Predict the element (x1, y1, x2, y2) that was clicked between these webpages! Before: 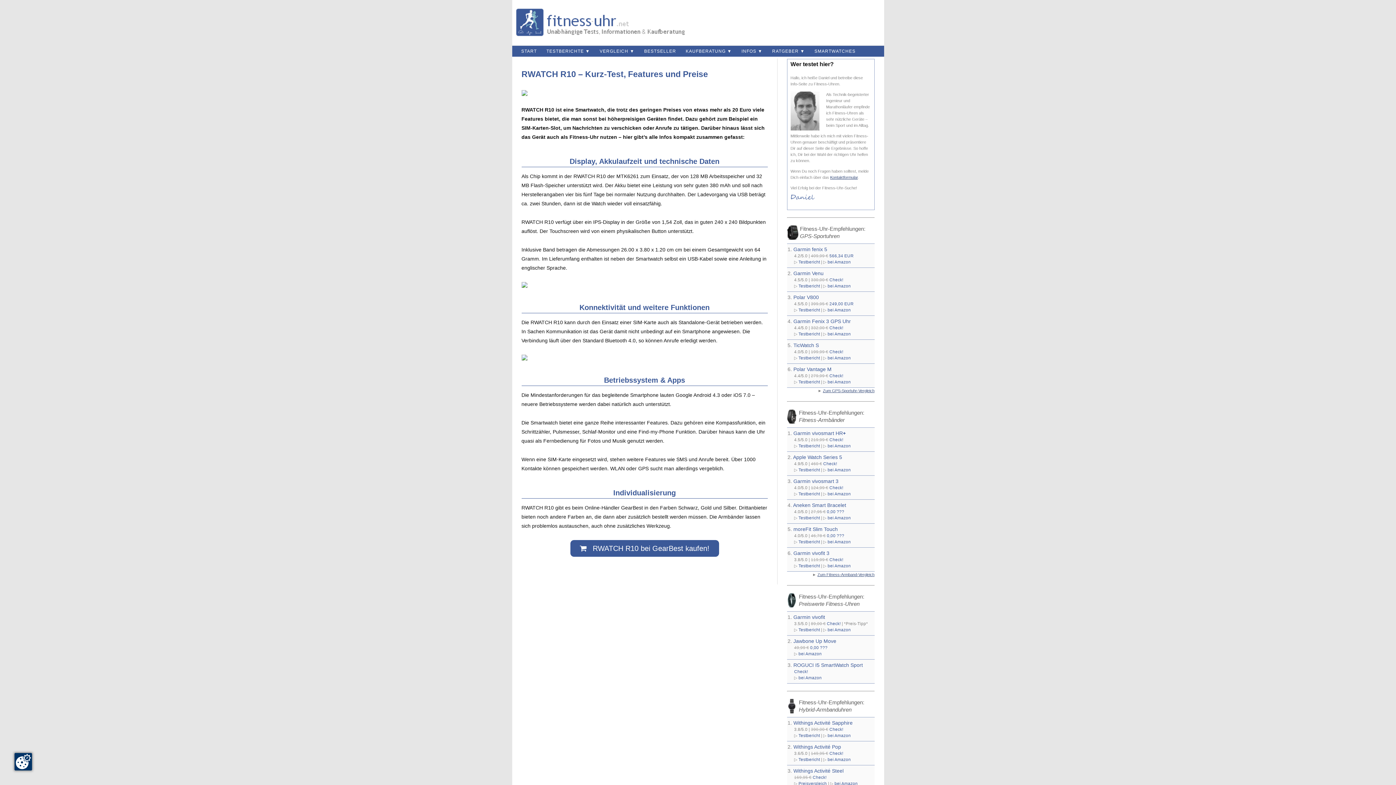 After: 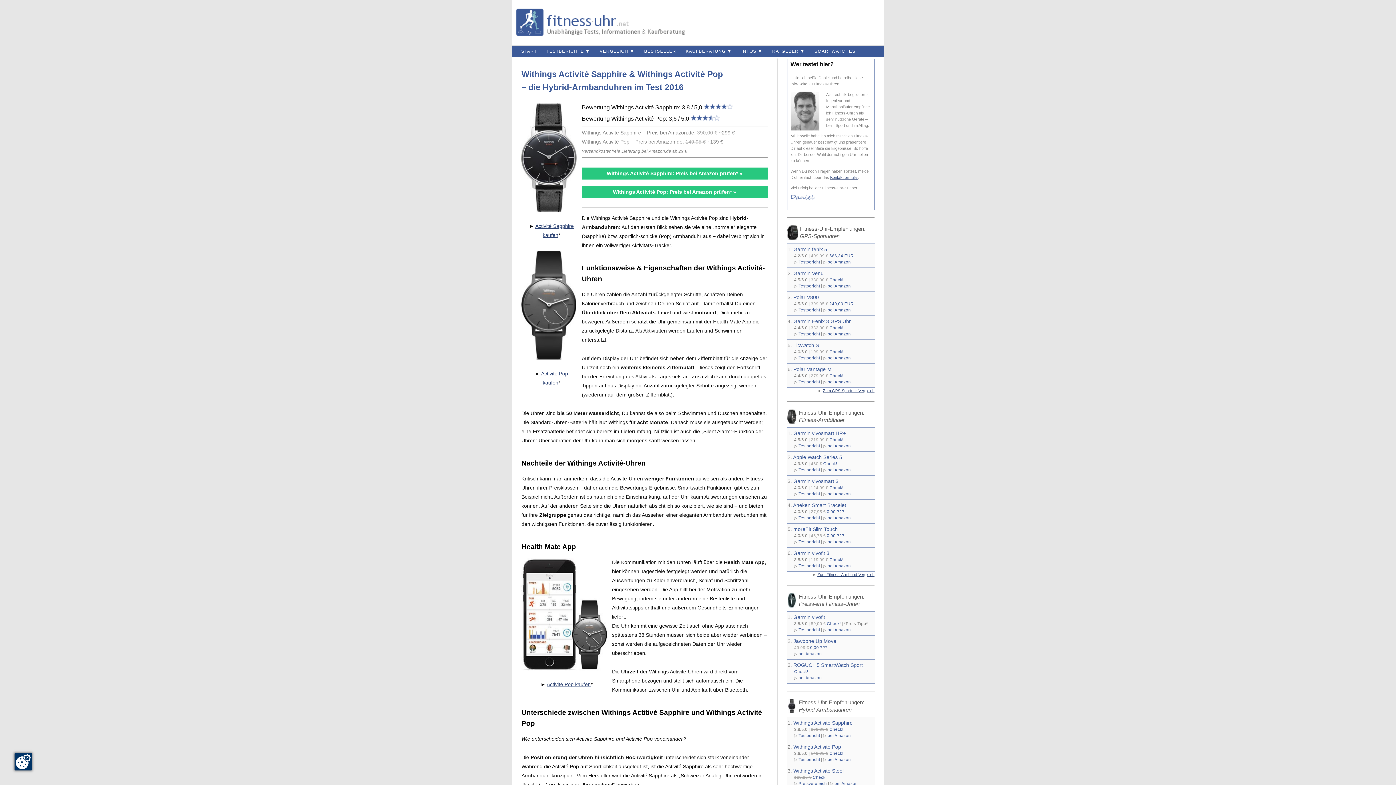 Action: bbox: (798, 733, 820, 738) label: Testbericht